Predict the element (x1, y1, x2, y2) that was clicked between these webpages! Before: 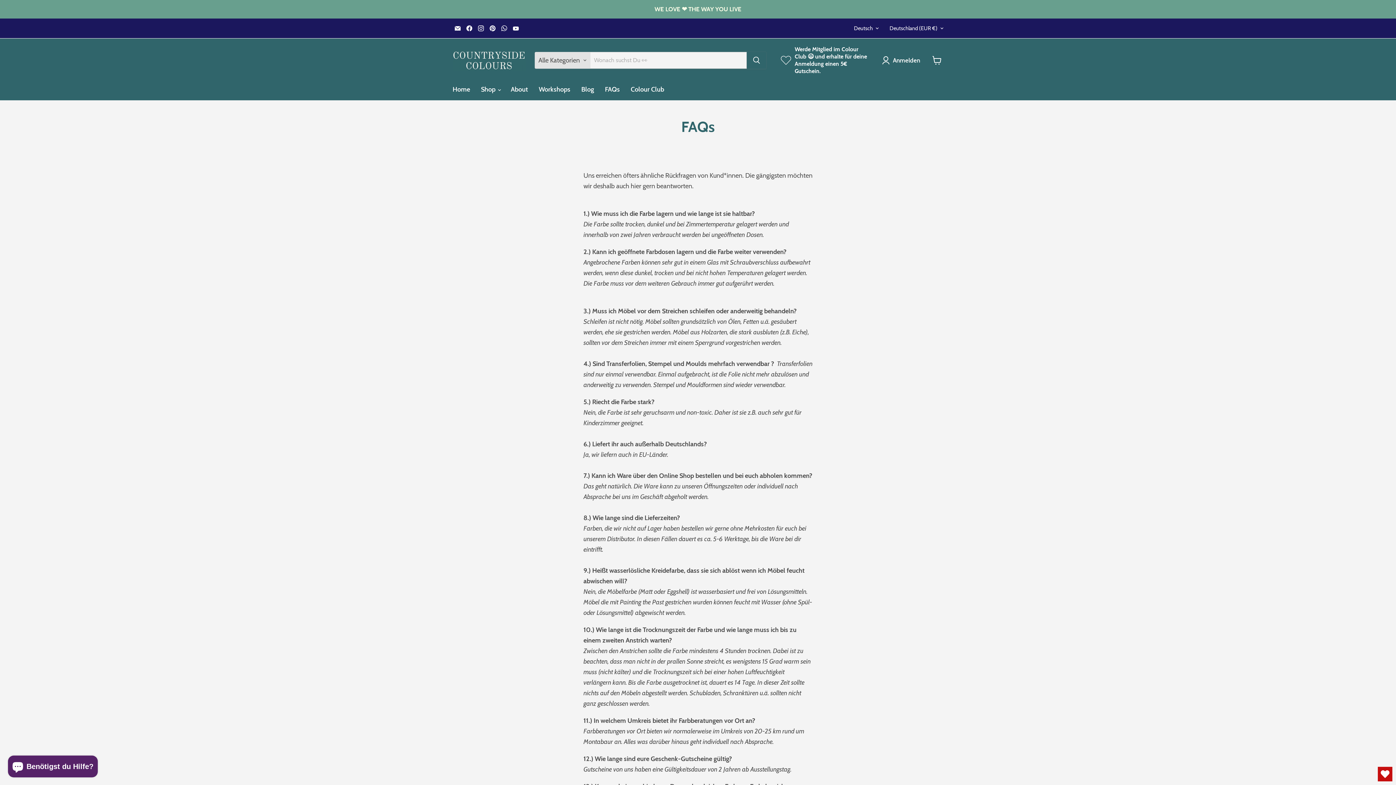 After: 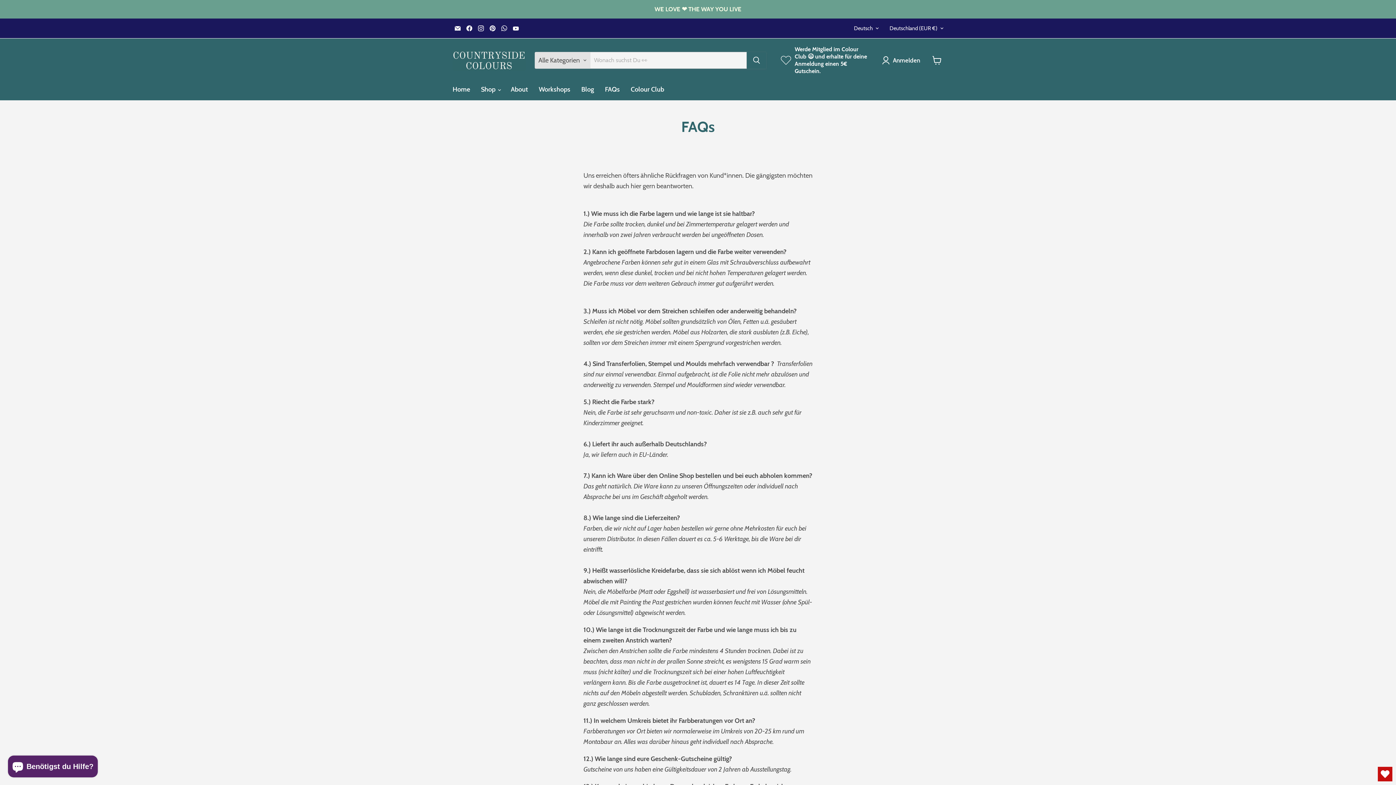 Action: bbox: (499, 23, 509, 33) label: Finde uns auf WhatsApp